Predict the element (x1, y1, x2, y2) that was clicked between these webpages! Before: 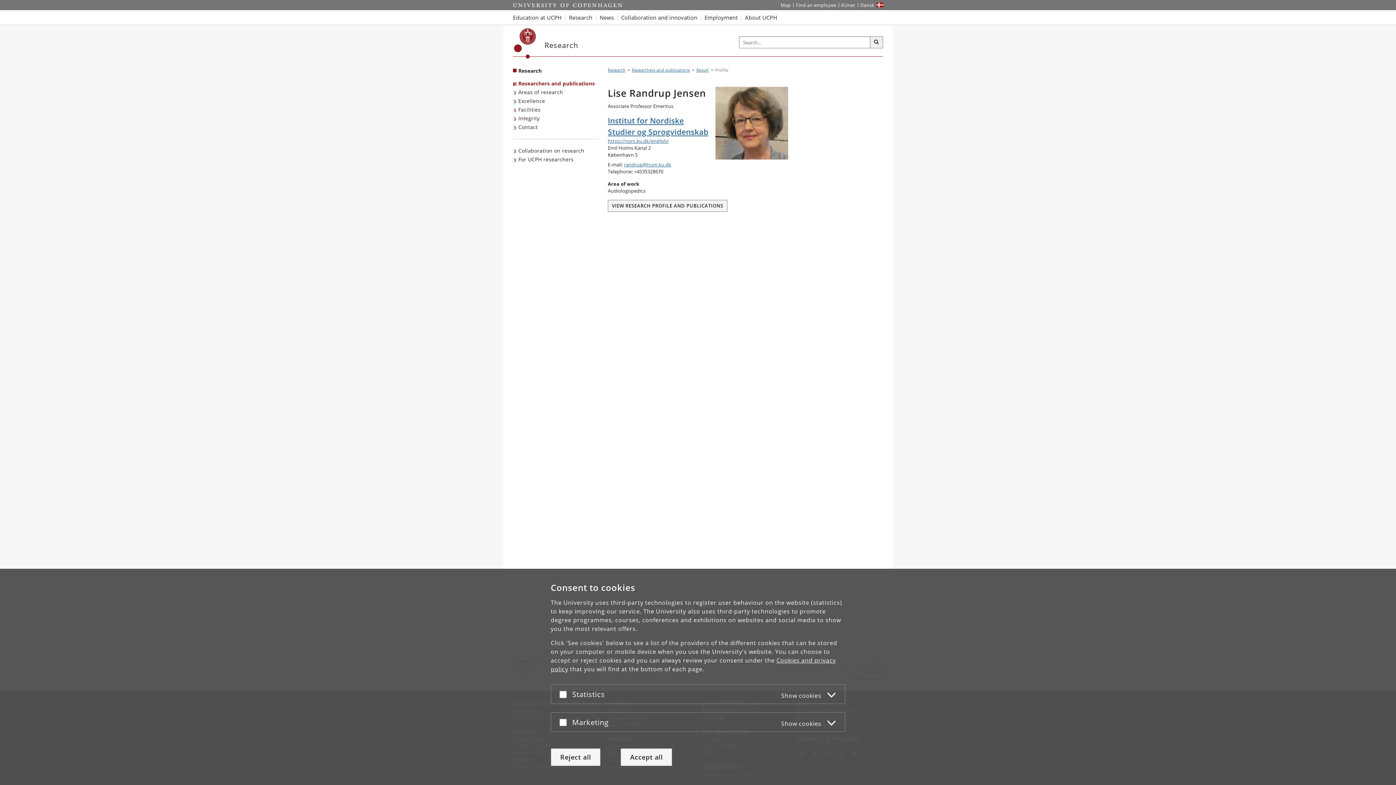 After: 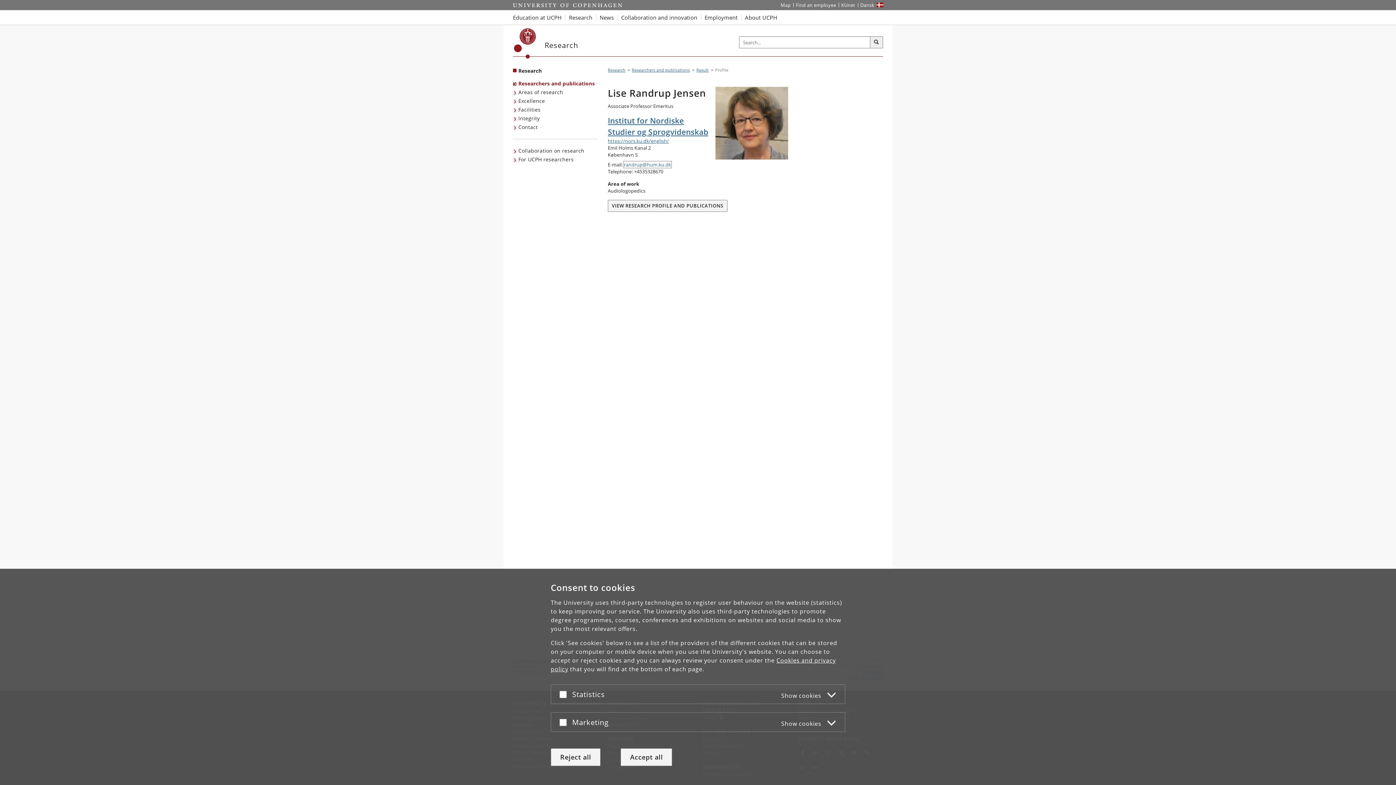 Action: bbox: (624, 161, 671, 168) label: randrup@hum.ku.dk